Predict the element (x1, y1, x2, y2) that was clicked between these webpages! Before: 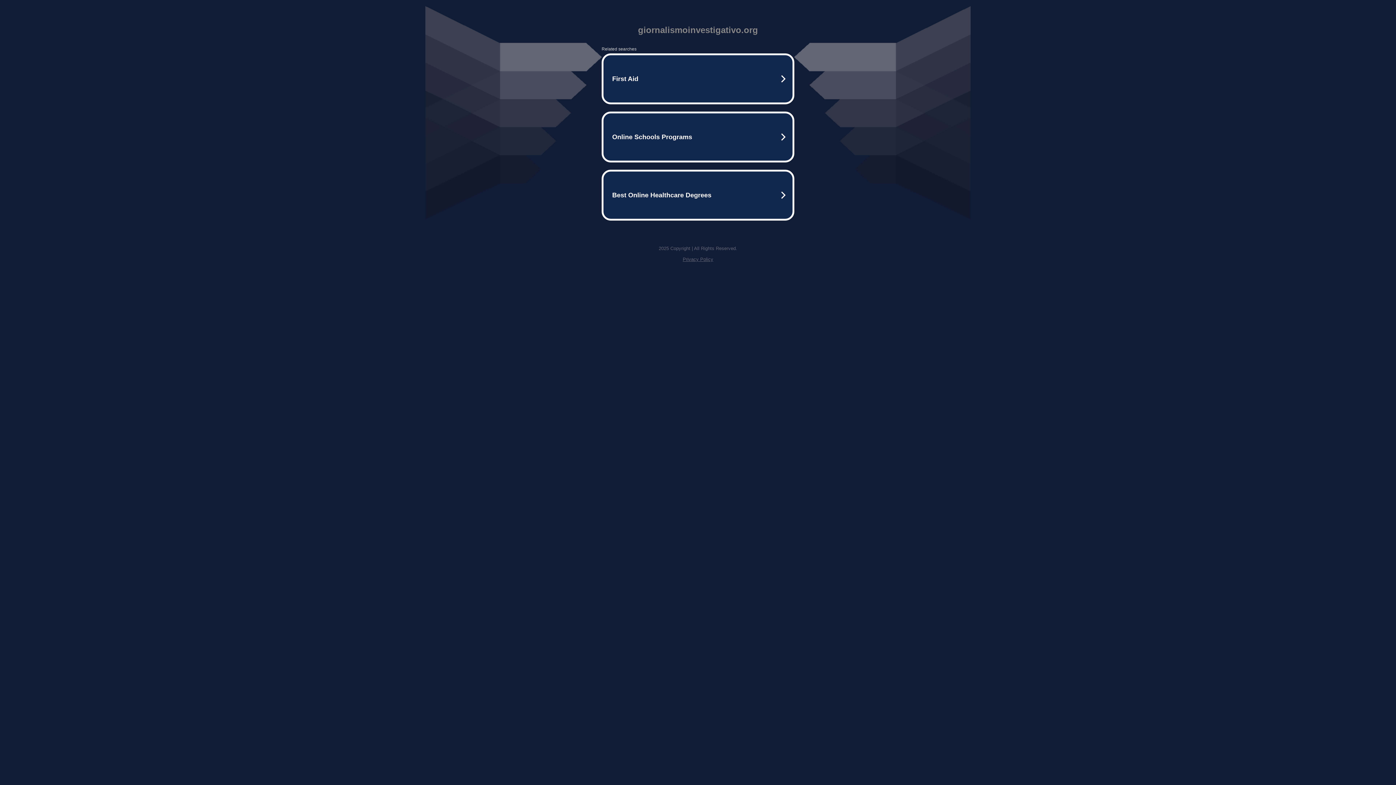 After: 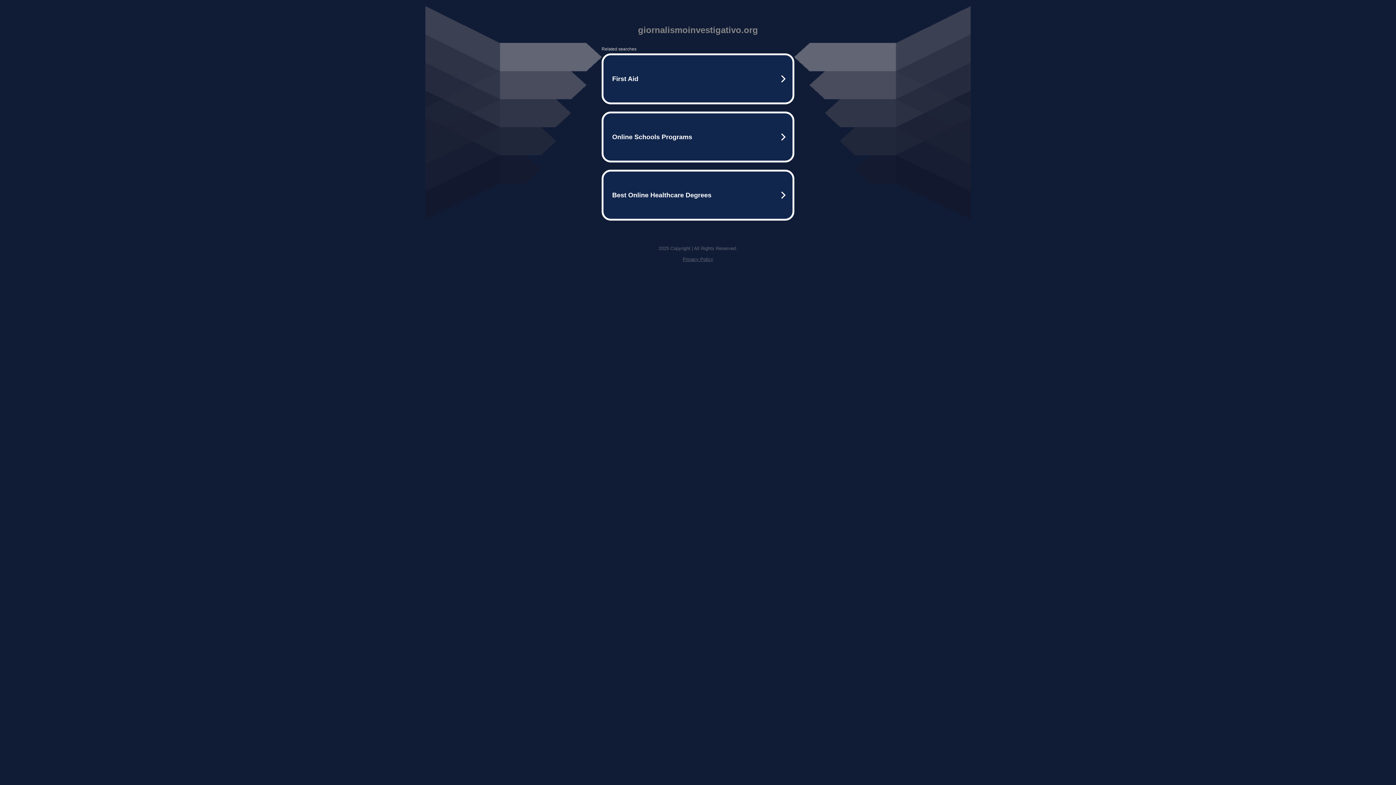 Action: label: Privacy Policy bbox: (682, 256, 713, 262)